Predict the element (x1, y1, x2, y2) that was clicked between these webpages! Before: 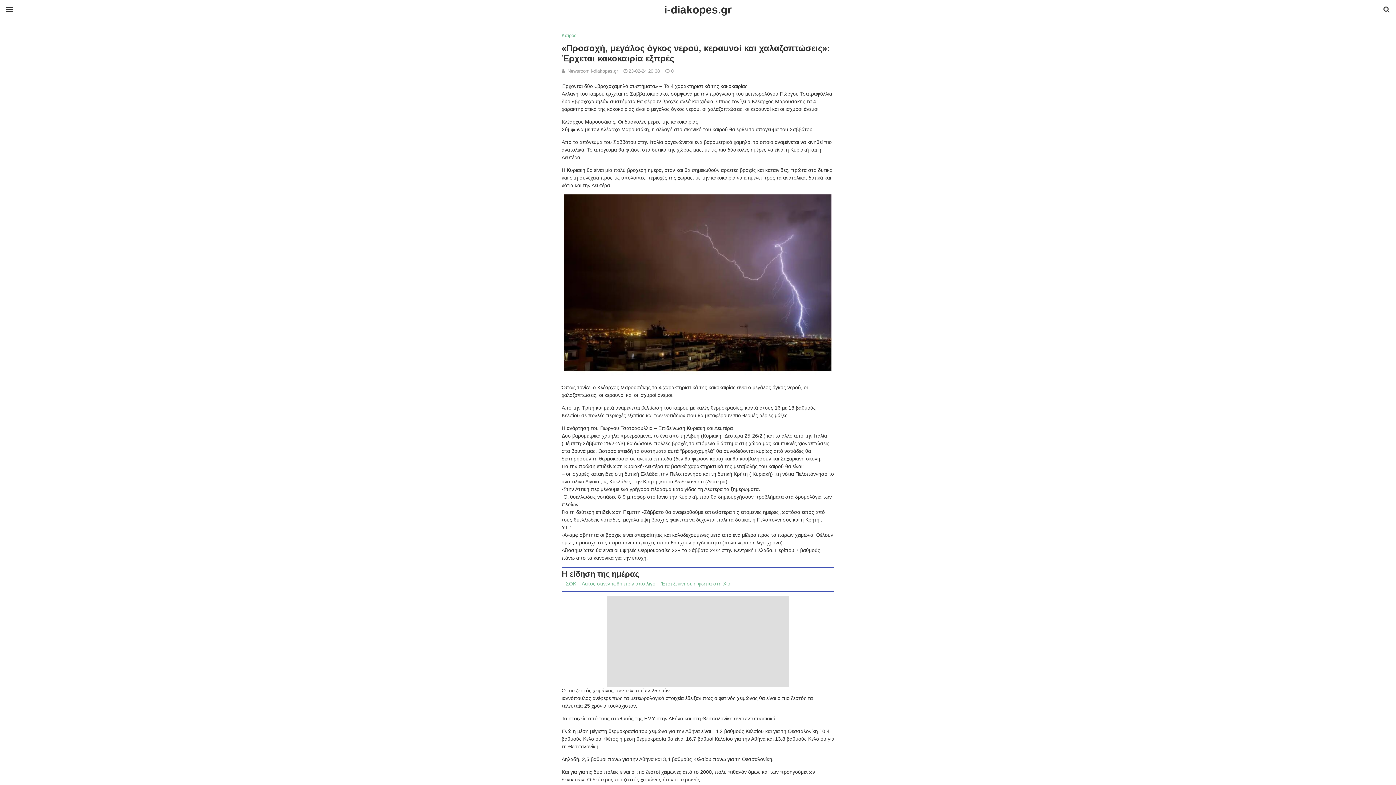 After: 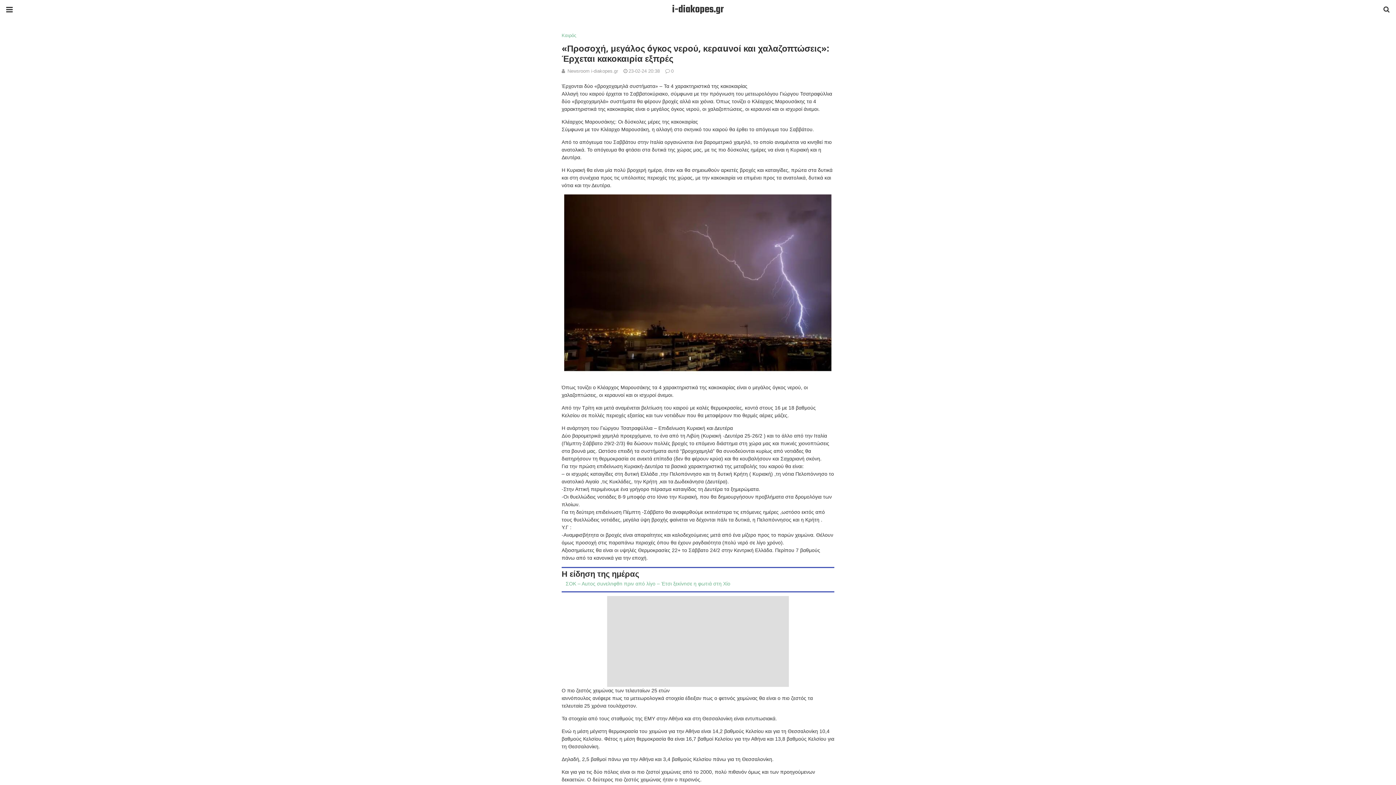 Action: bbox: (665, 68, 673, 73) label: 0